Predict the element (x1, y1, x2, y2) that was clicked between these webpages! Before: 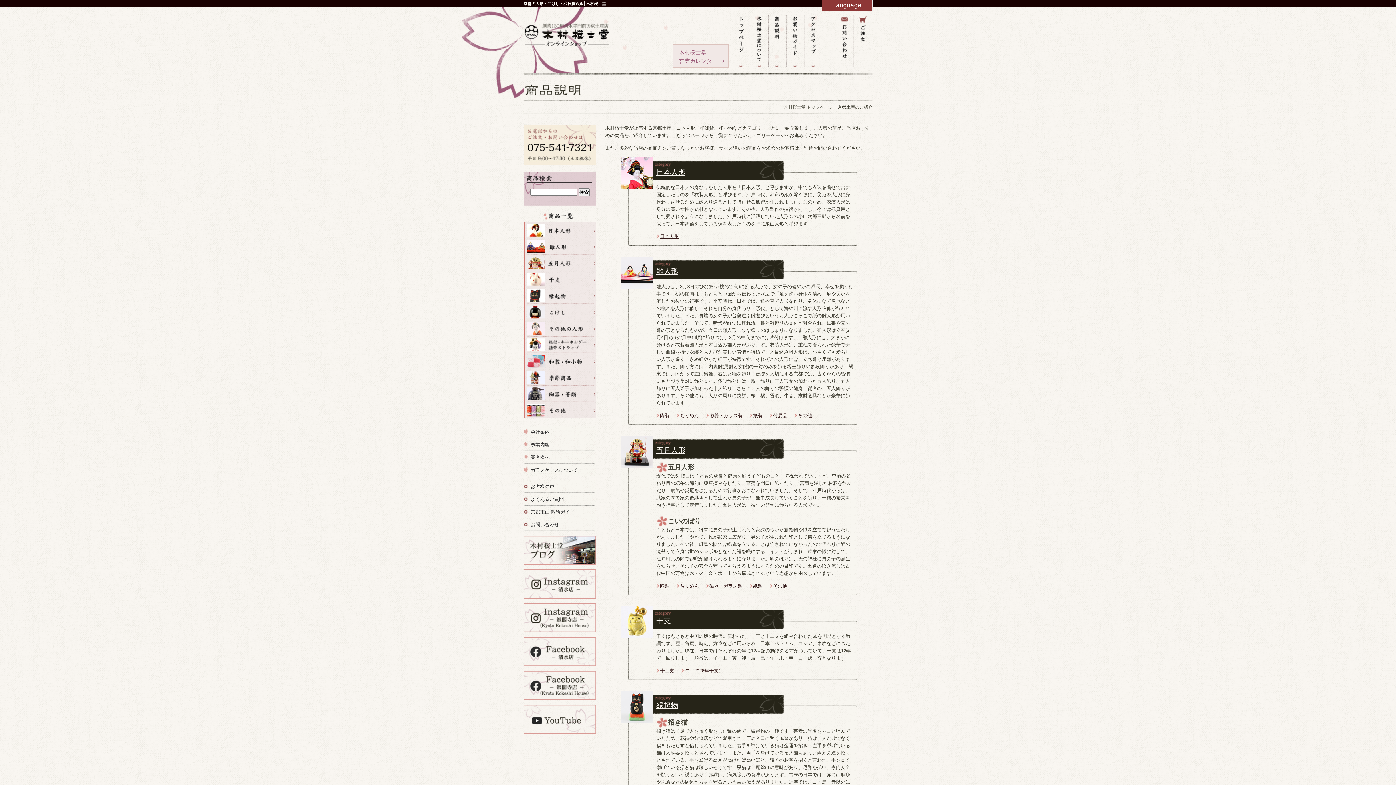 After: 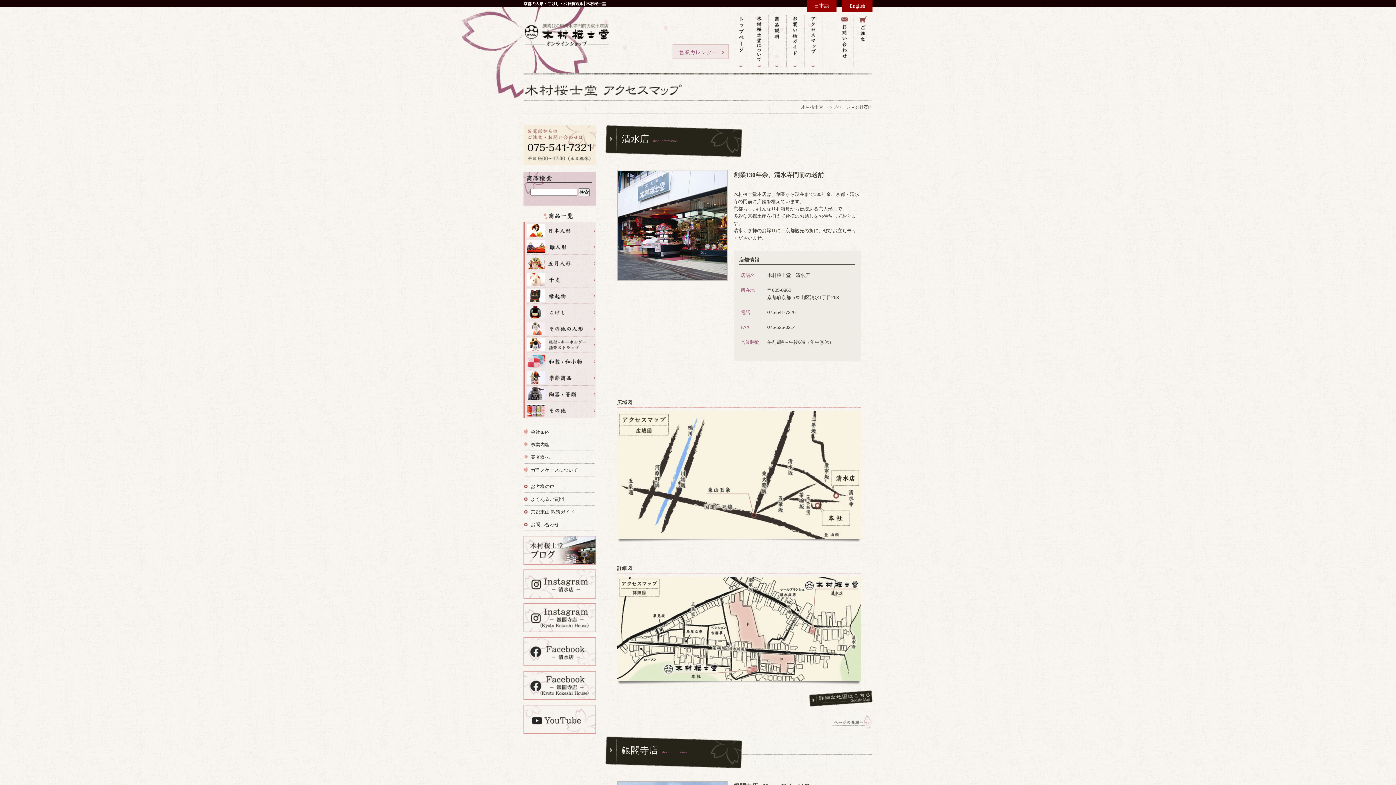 Action: label: 会社案内 bbox: (530, 429, 549, 434)